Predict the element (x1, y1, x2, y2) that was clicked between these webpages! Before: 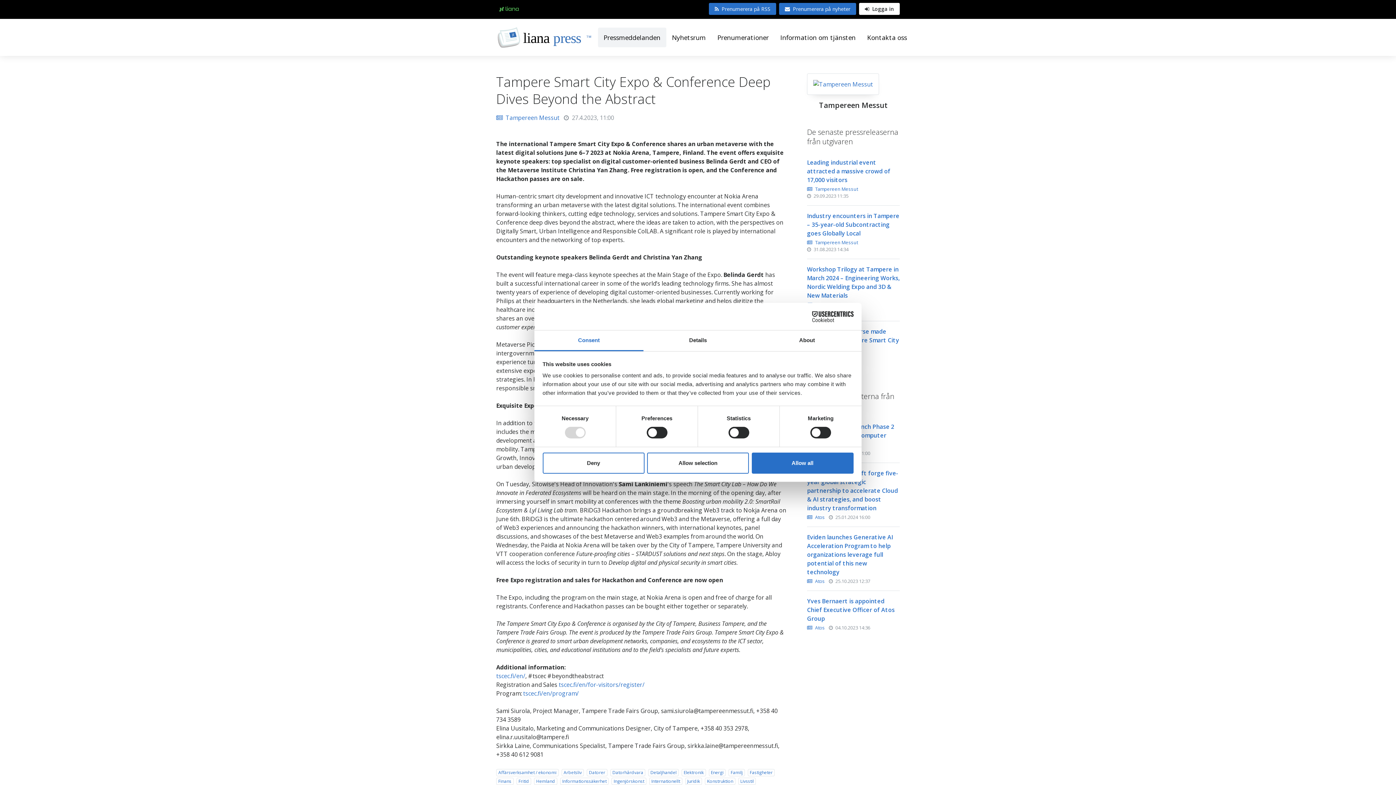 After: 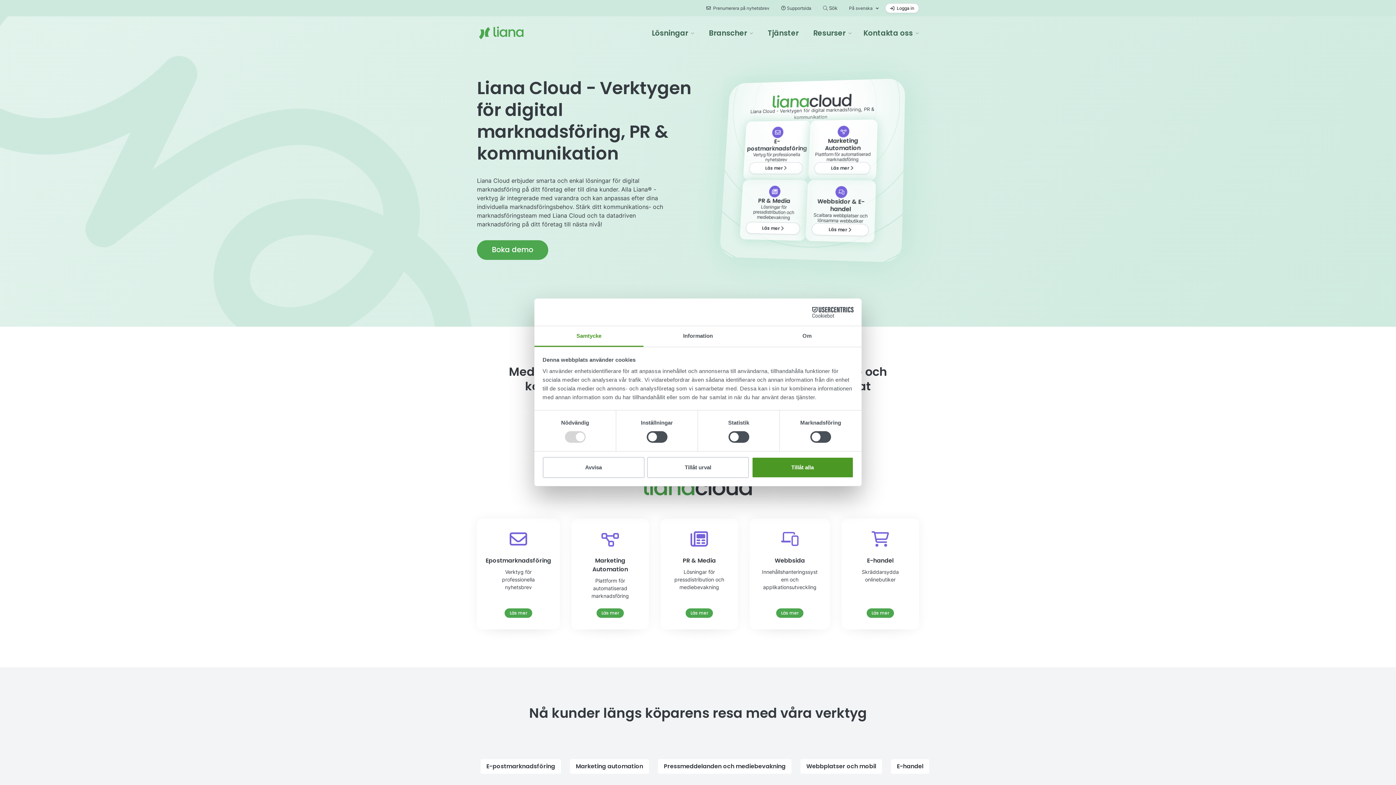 Action: bbox: (496, 4, 521, 14)